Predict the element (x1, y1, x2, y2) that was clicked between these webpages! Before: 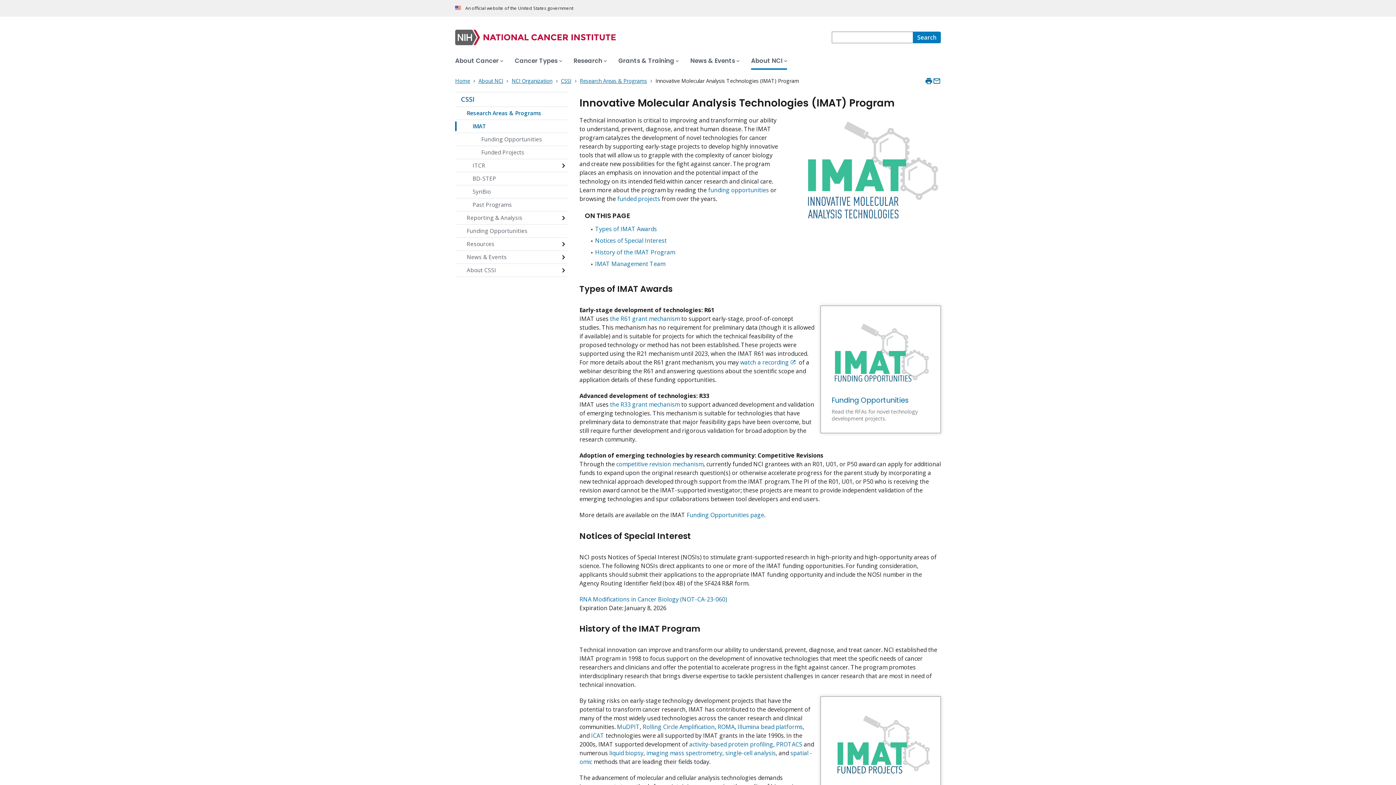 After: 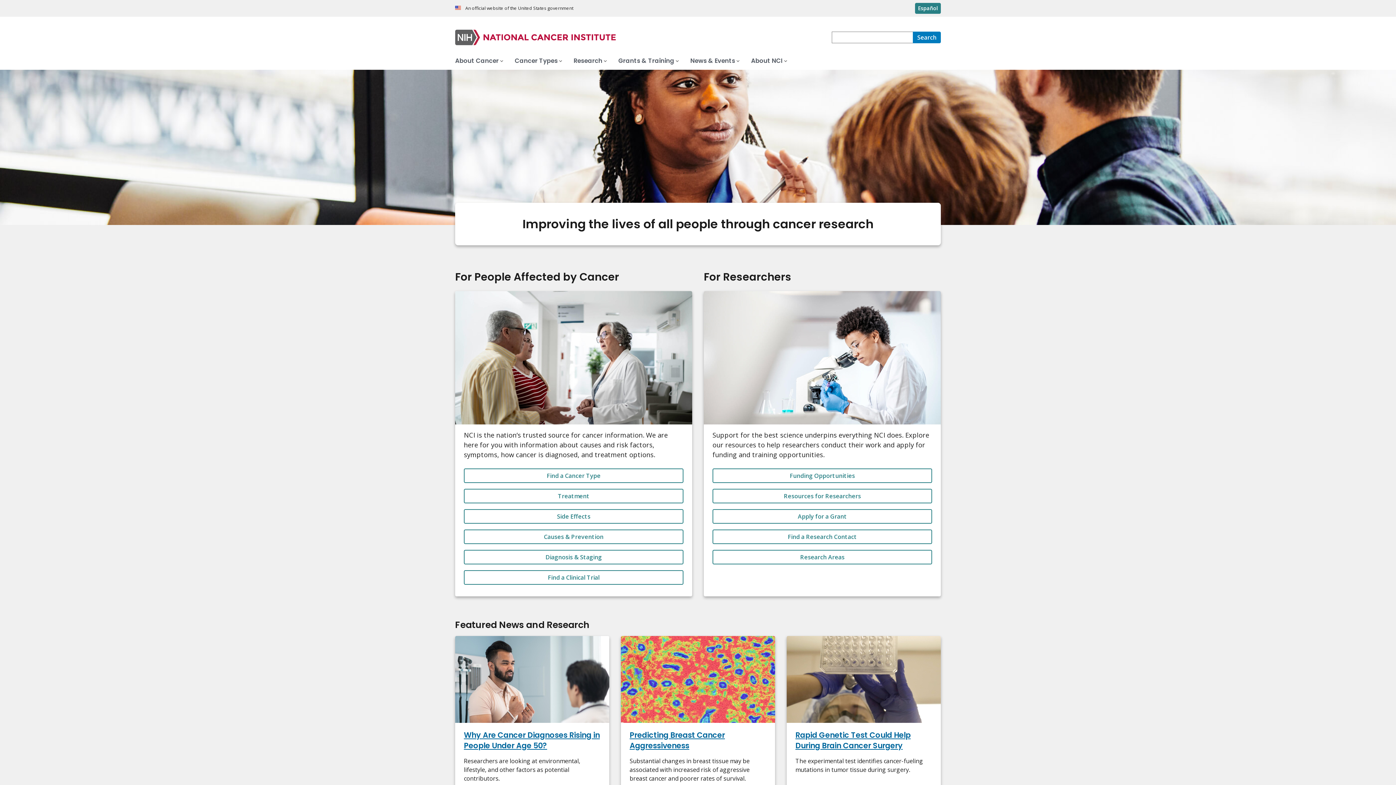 Action: label: Home  bbox: (455, 77, 471, 84)